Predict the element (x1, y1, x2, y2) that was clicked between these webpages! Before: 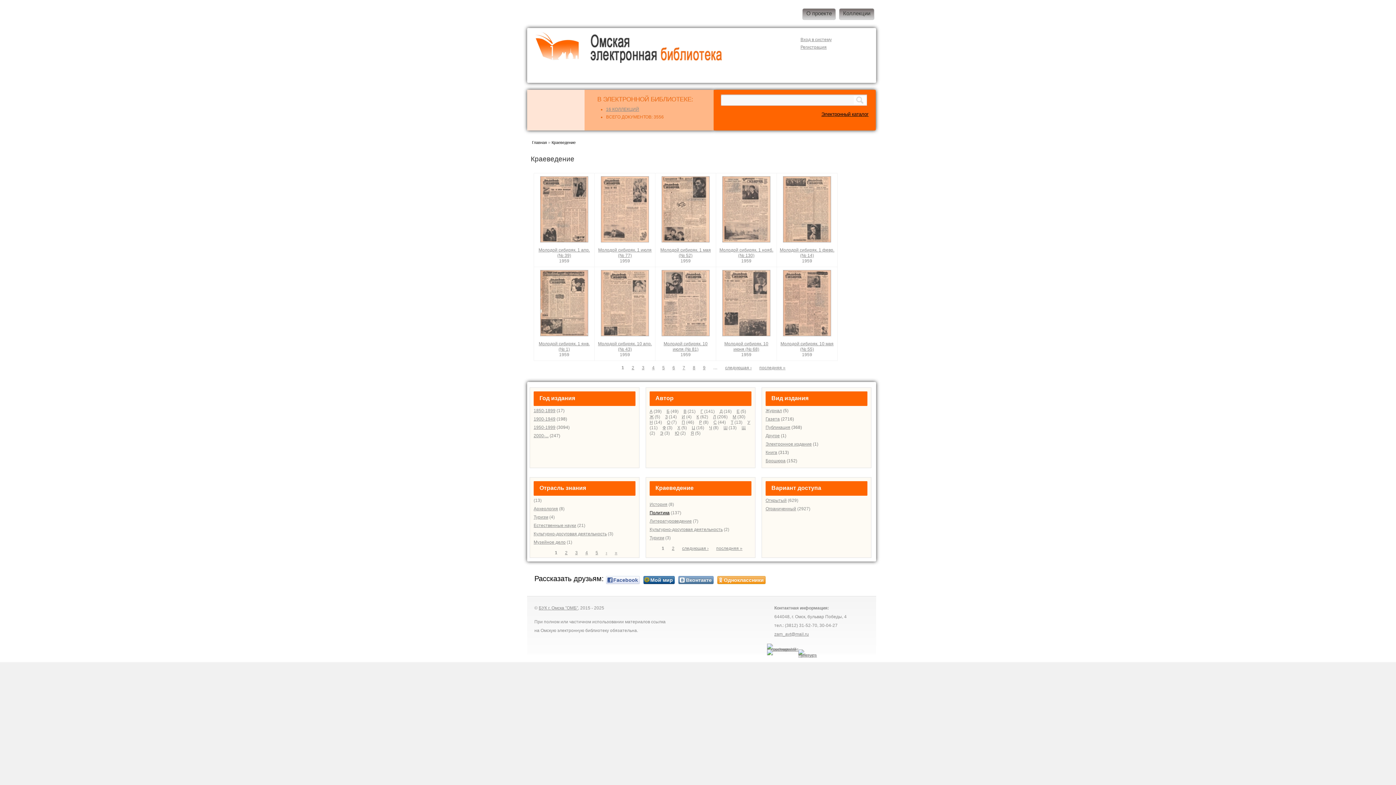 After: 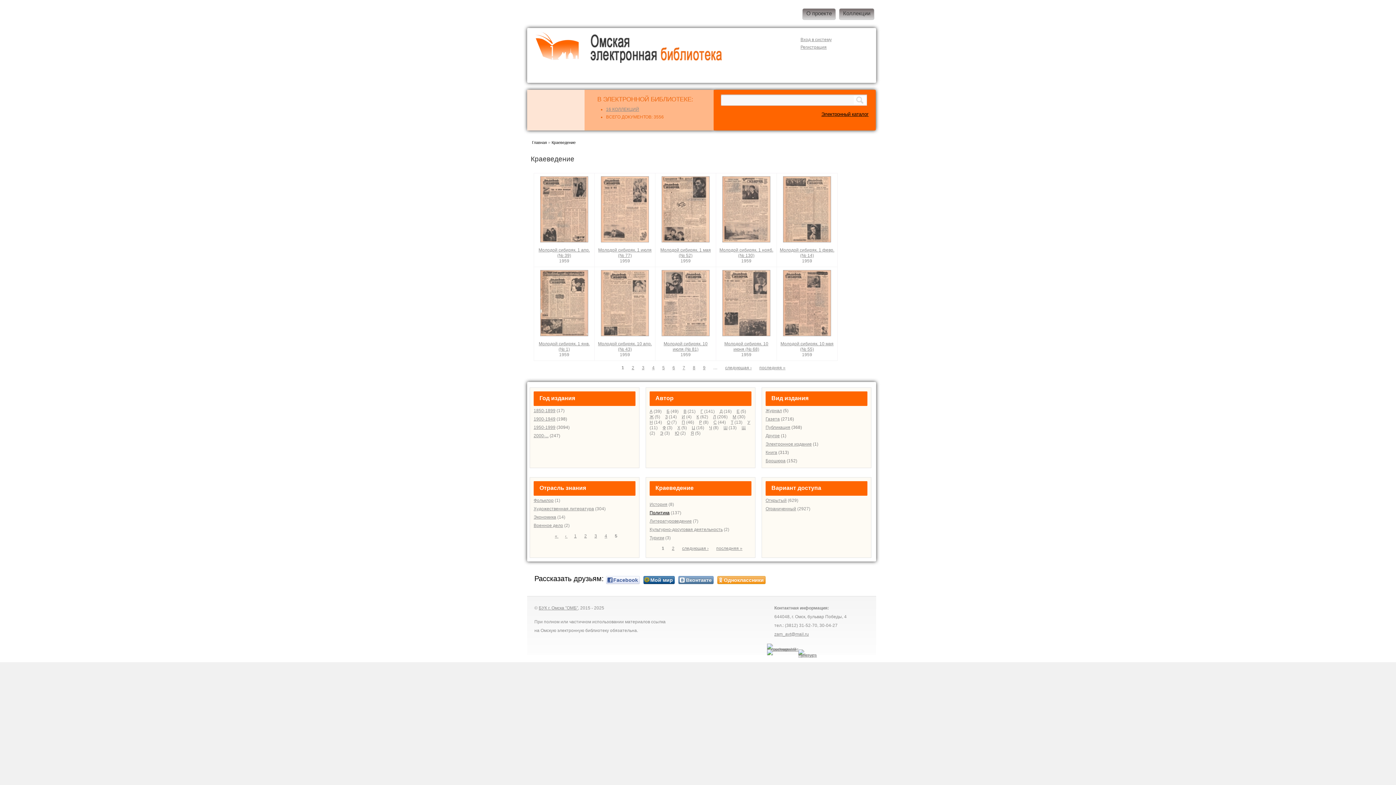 Action: bbox: (614, 550, 617, 555) label: »